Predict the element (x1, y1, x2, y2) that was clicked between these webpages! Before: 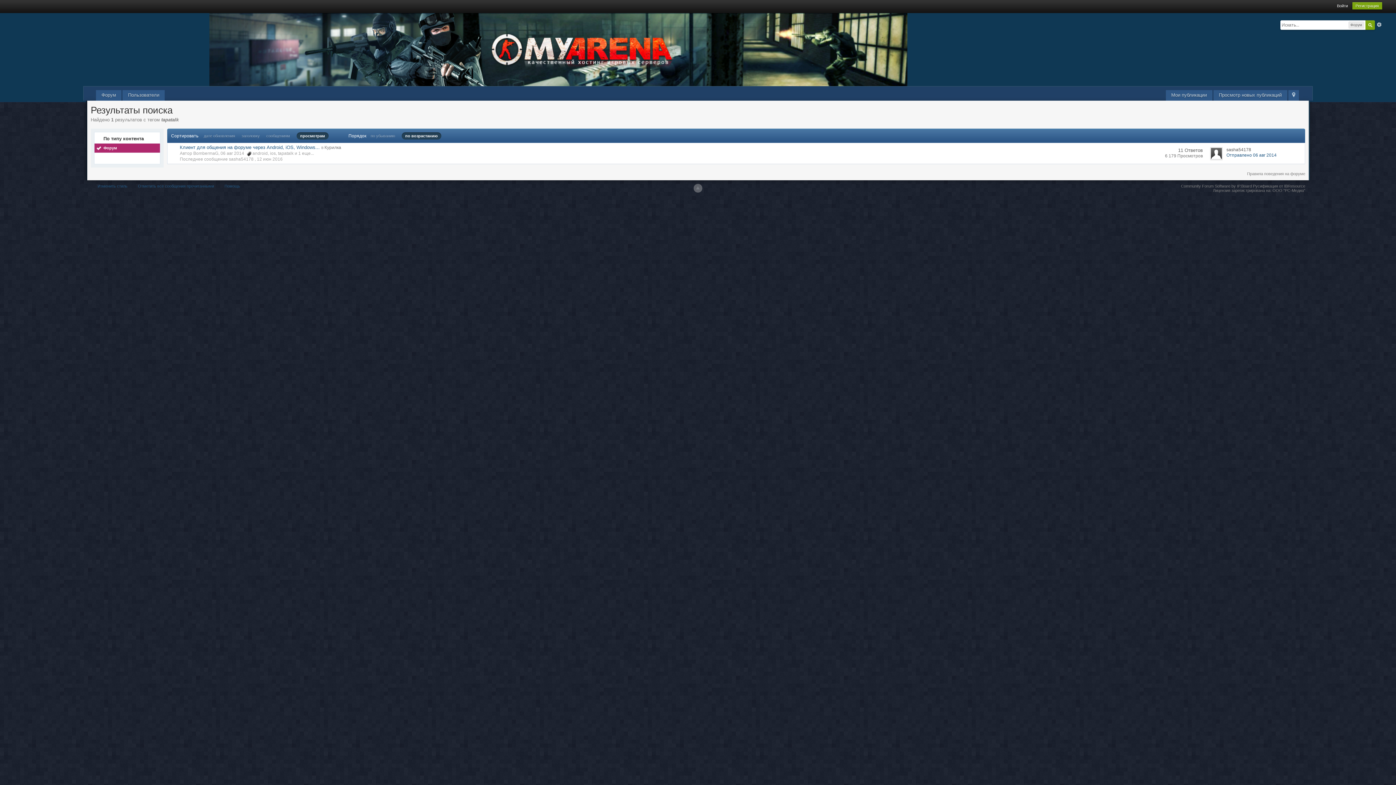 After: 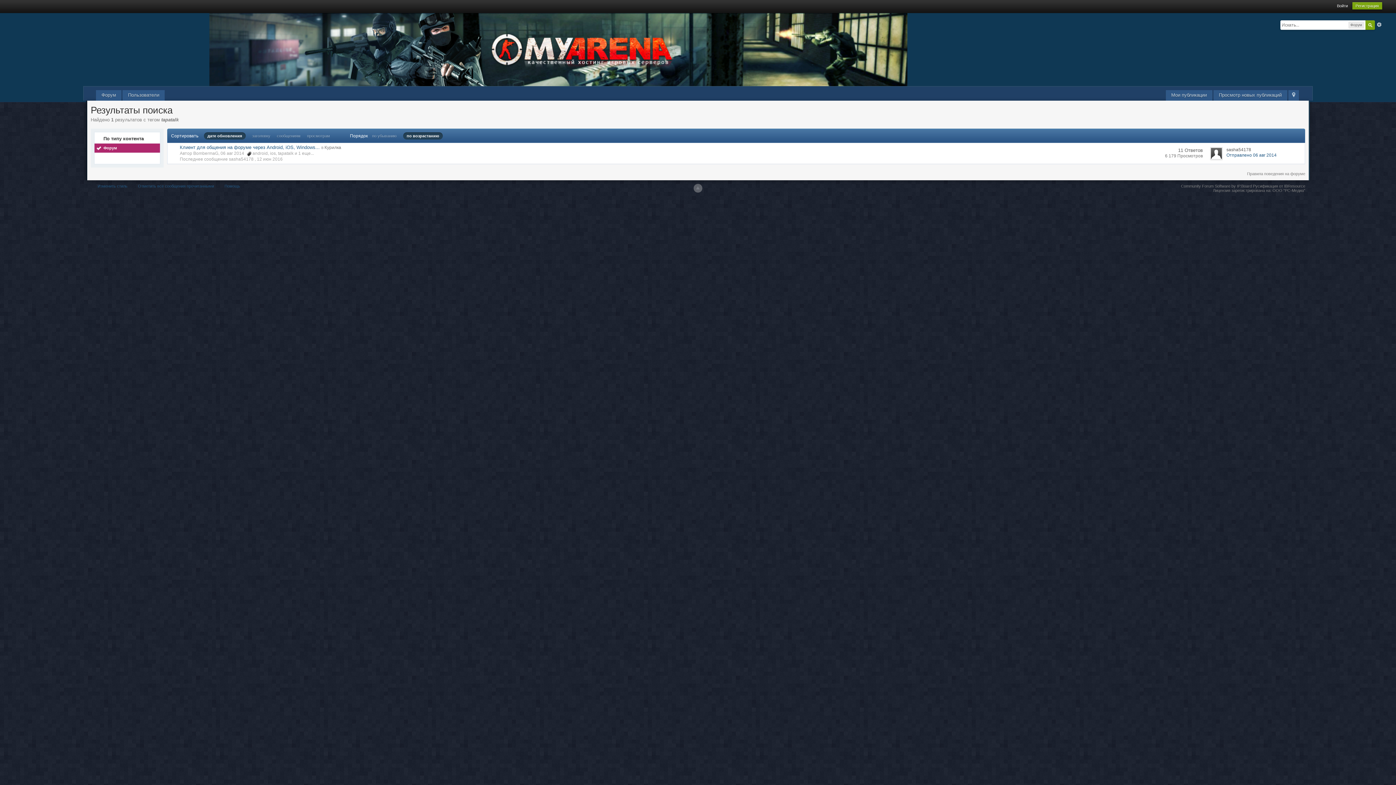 Action: bbox: (203, 133, 235, 138) label: дате обновления